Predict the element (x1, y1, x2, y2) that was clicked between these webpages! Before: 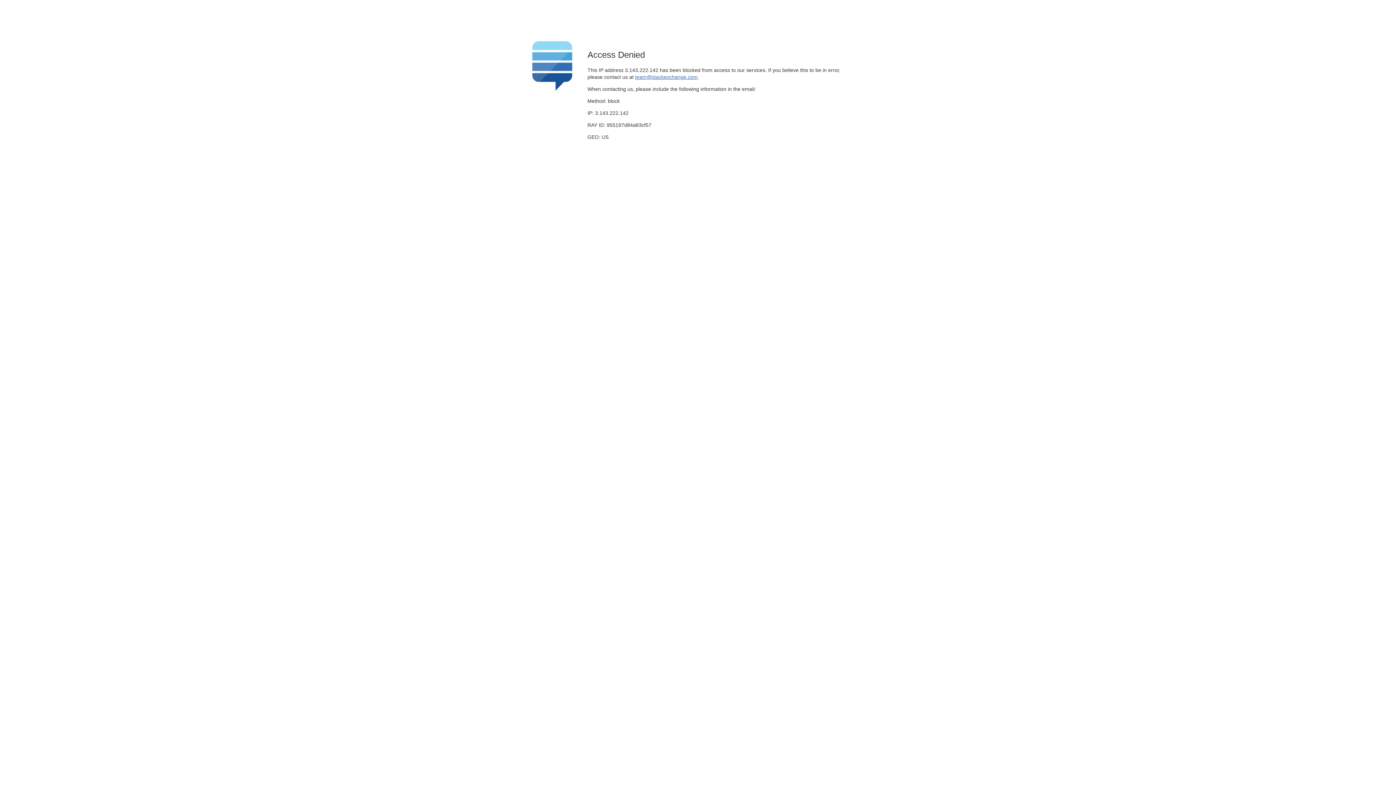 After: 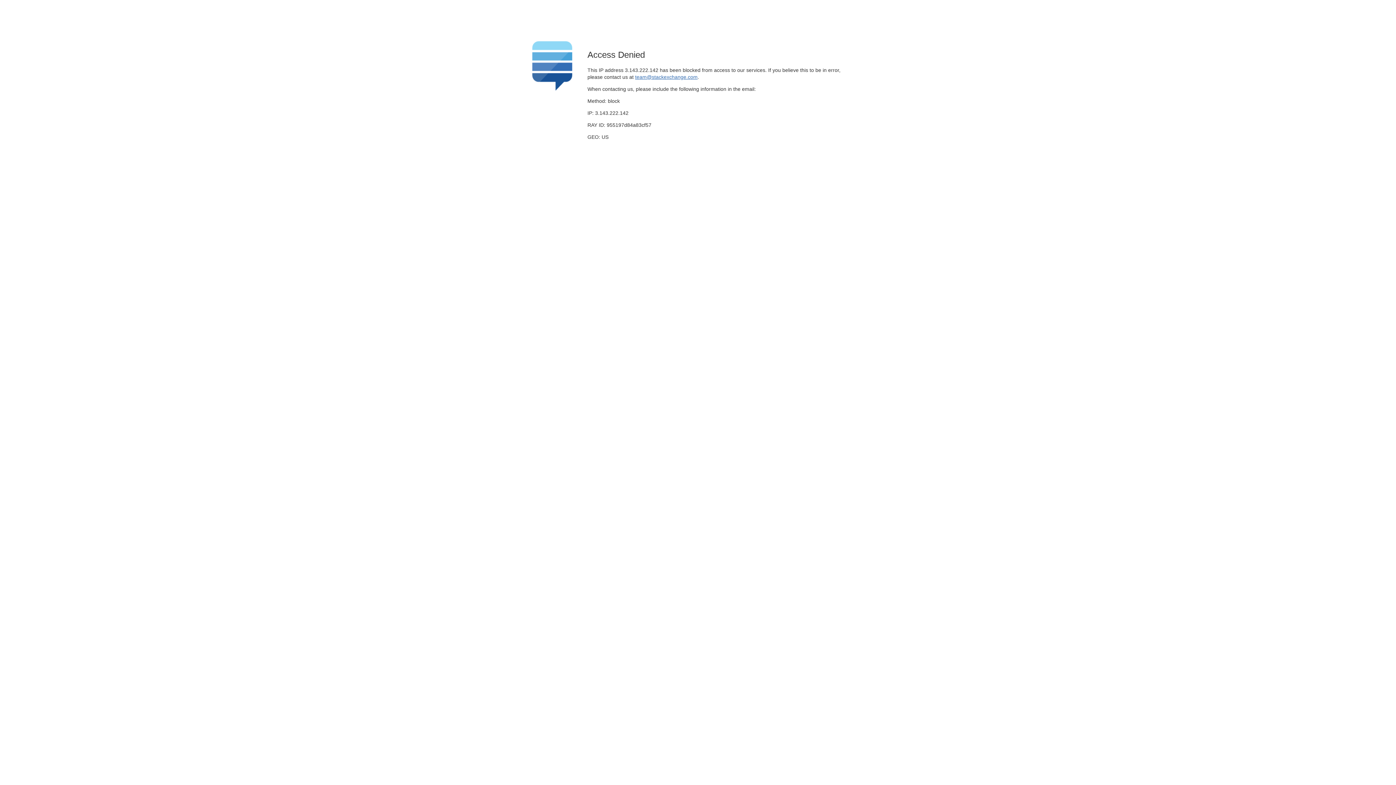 Action: bbox: (635, 74, 697, 79) label: team@stackexchange.com